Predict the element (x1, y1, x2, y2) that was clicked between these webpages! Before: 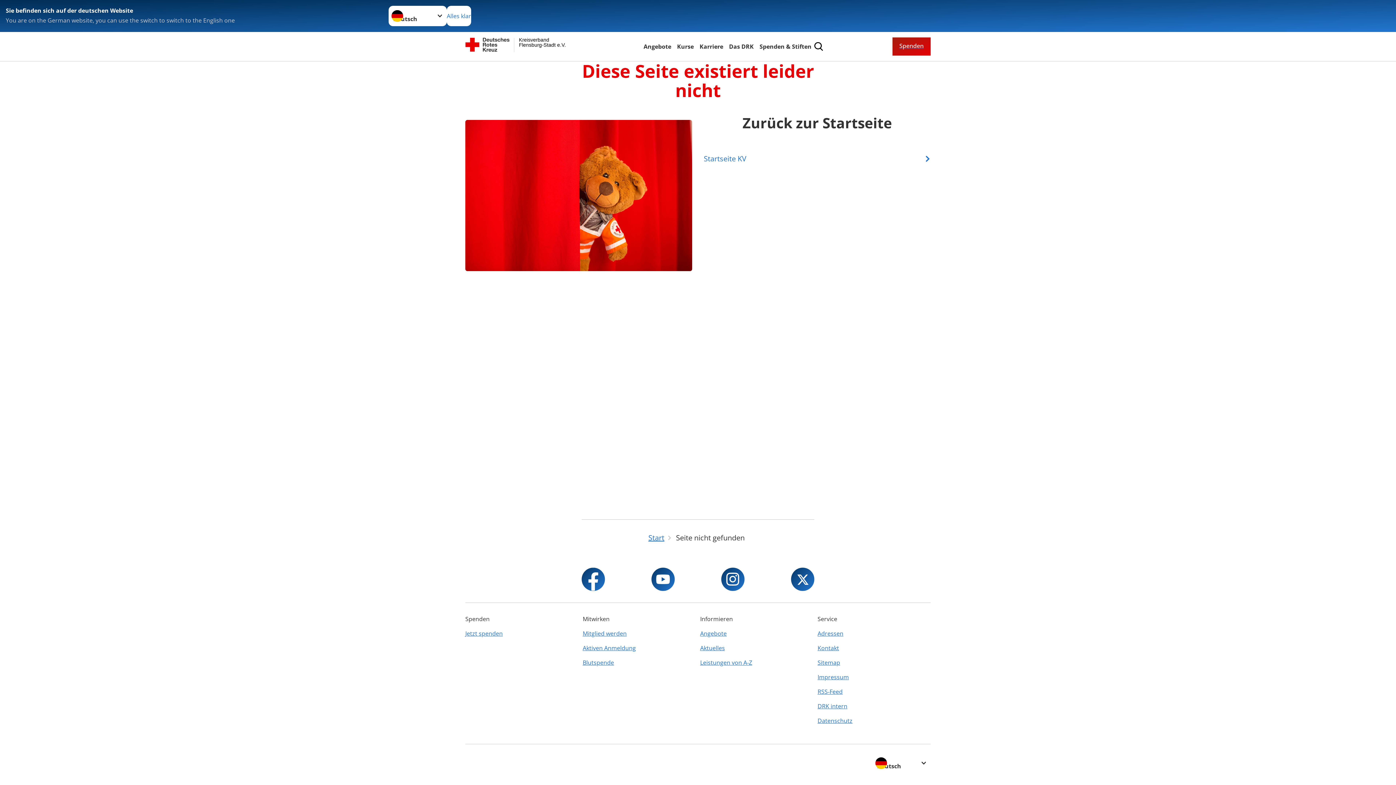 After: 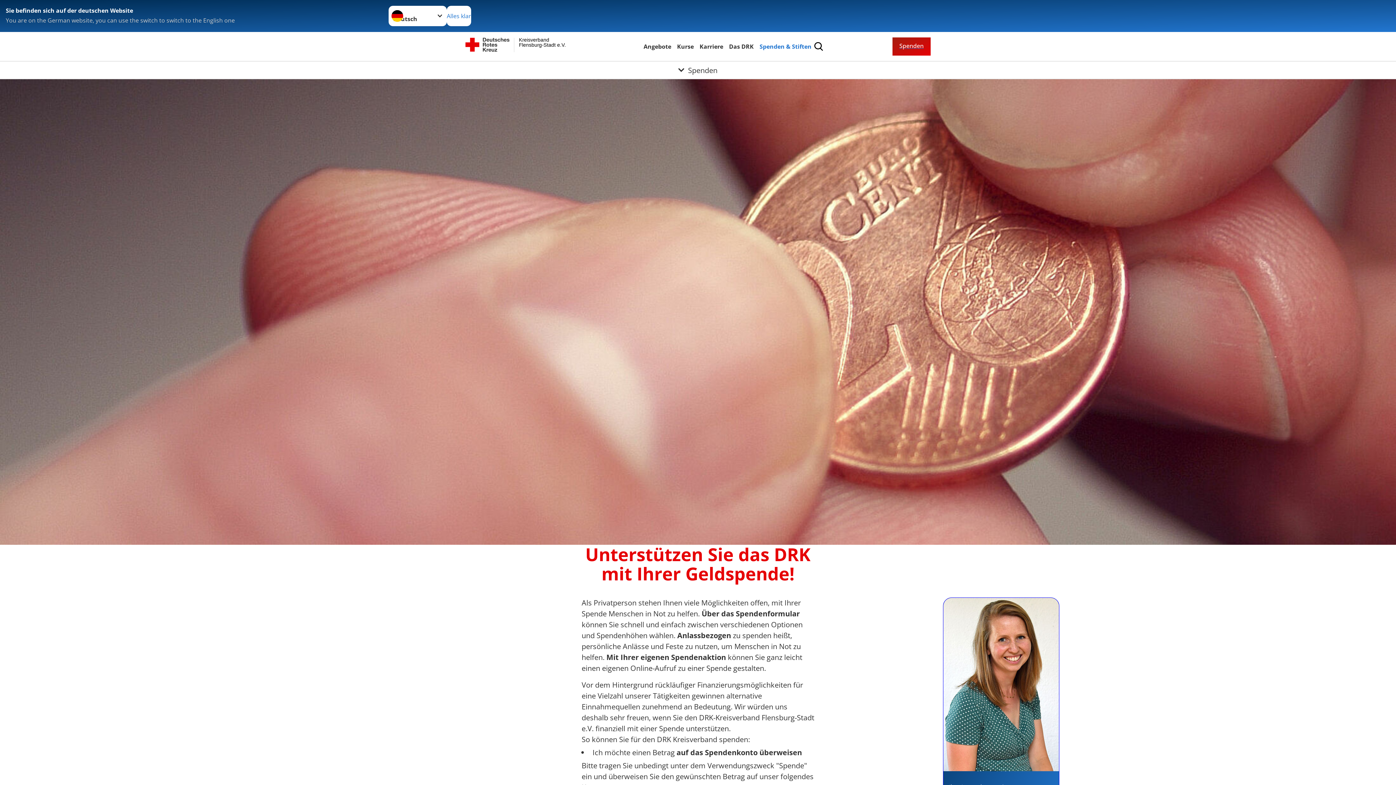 Action: bbox: (892, 37, 930, 55) label: Spenden